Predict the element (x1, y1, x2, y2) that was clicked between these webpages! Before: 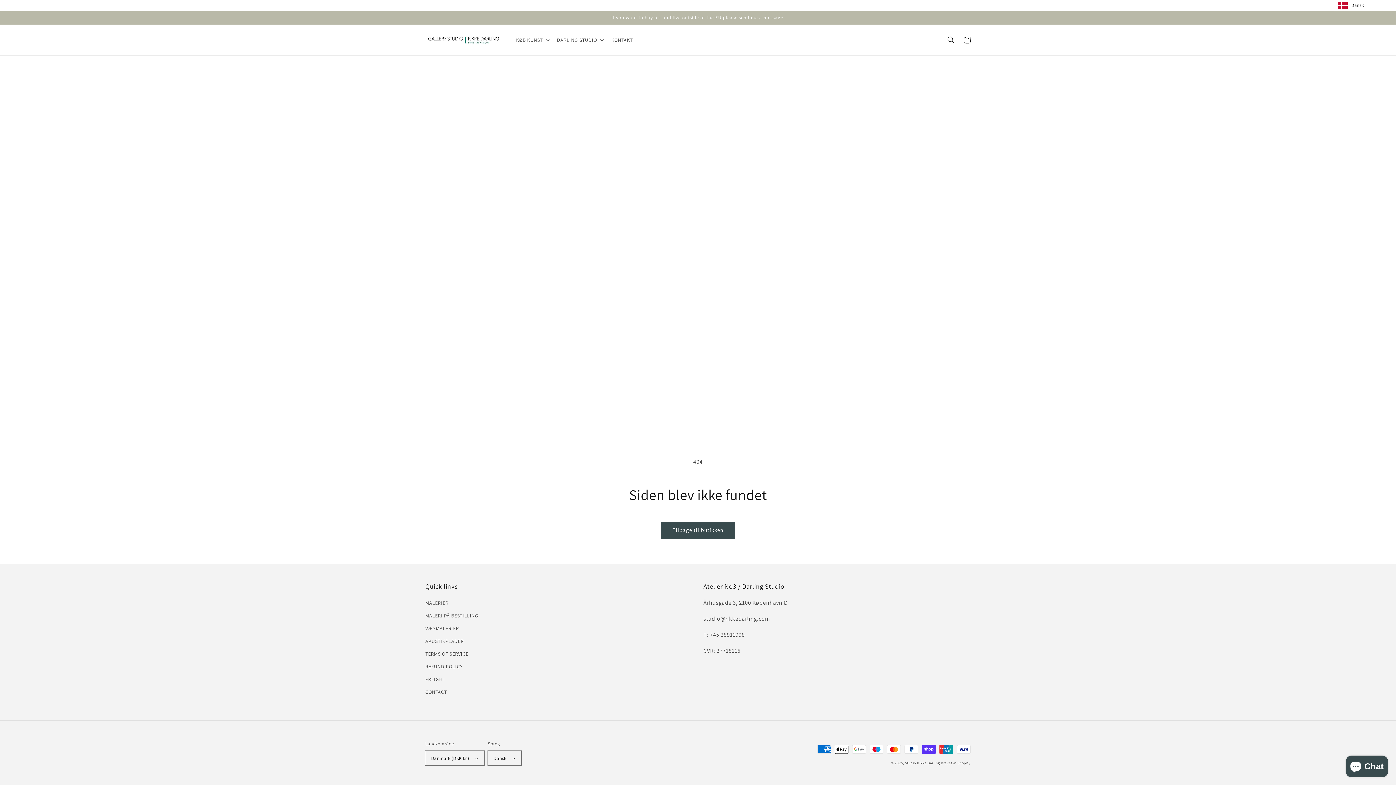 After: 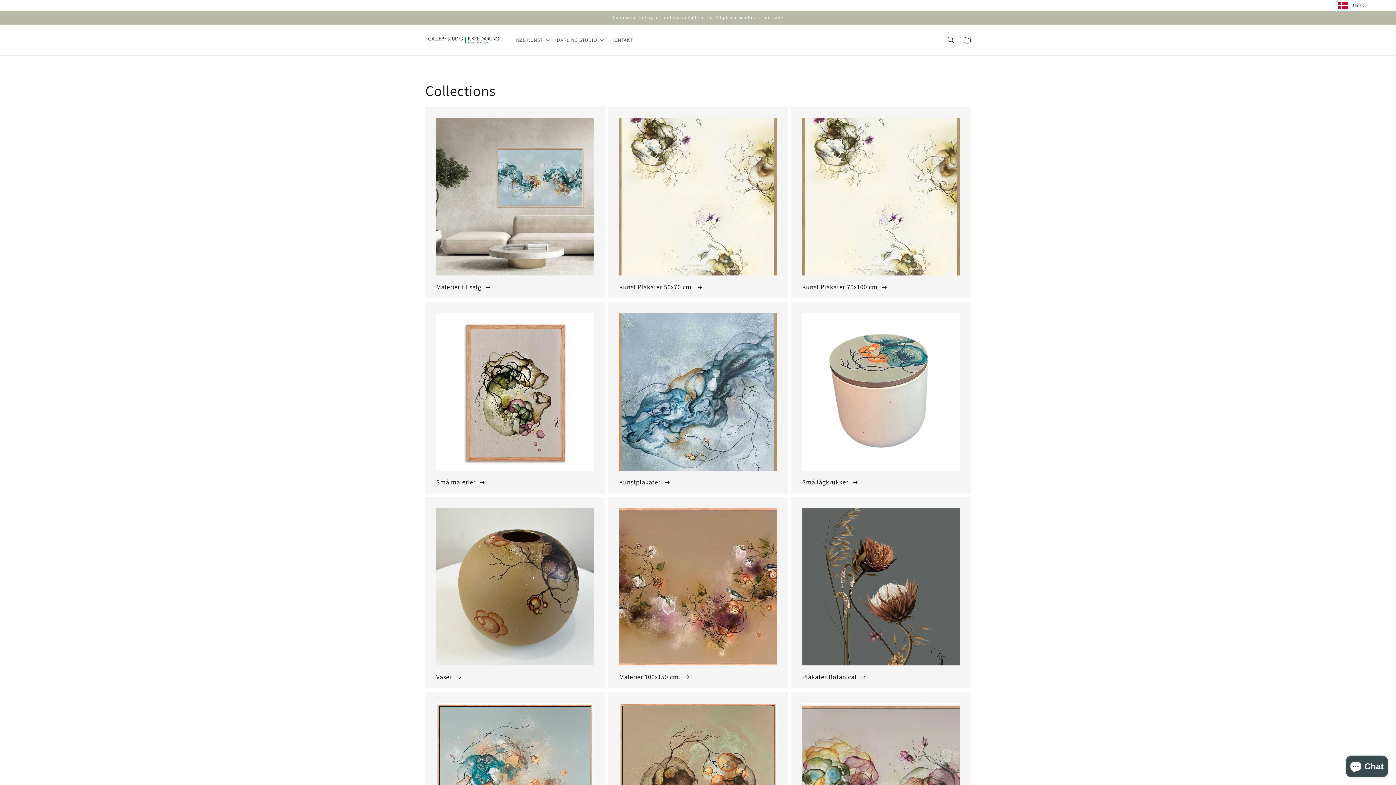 Action: label: MALERIER bbox: (425, 598, 448, 609)